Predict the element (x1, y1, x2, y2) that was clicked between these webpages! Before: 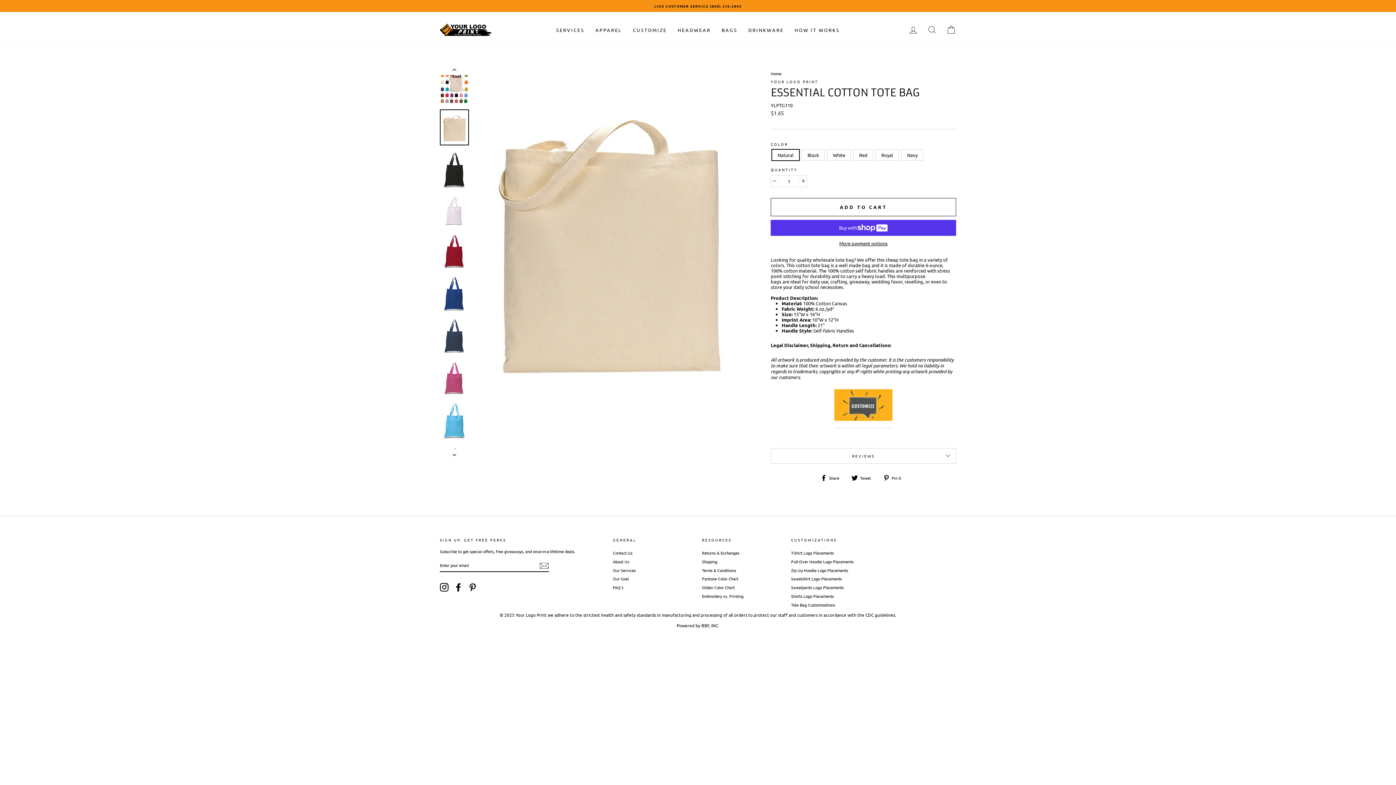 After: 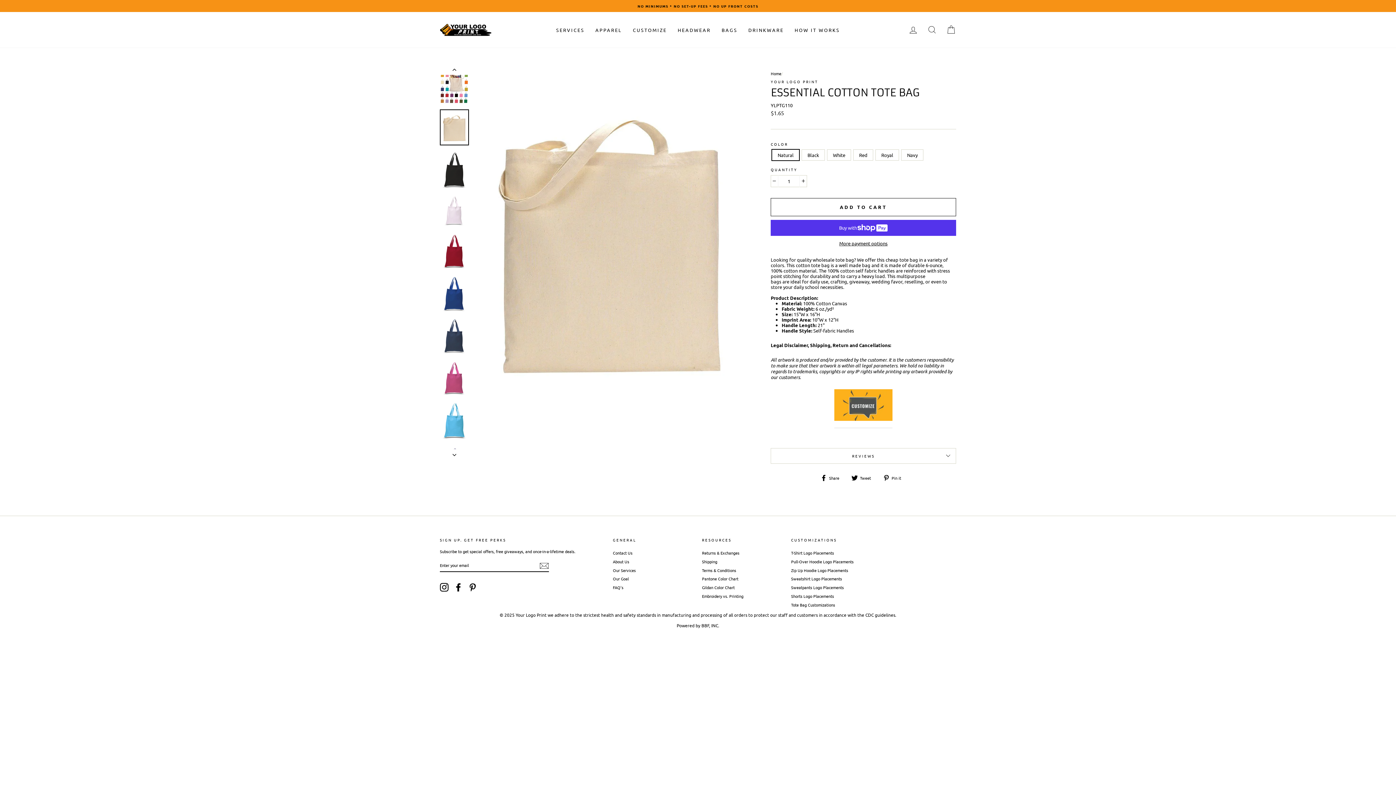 Action: label:  Share
Share on Facebook bbox: (820, 474, 844, 481)